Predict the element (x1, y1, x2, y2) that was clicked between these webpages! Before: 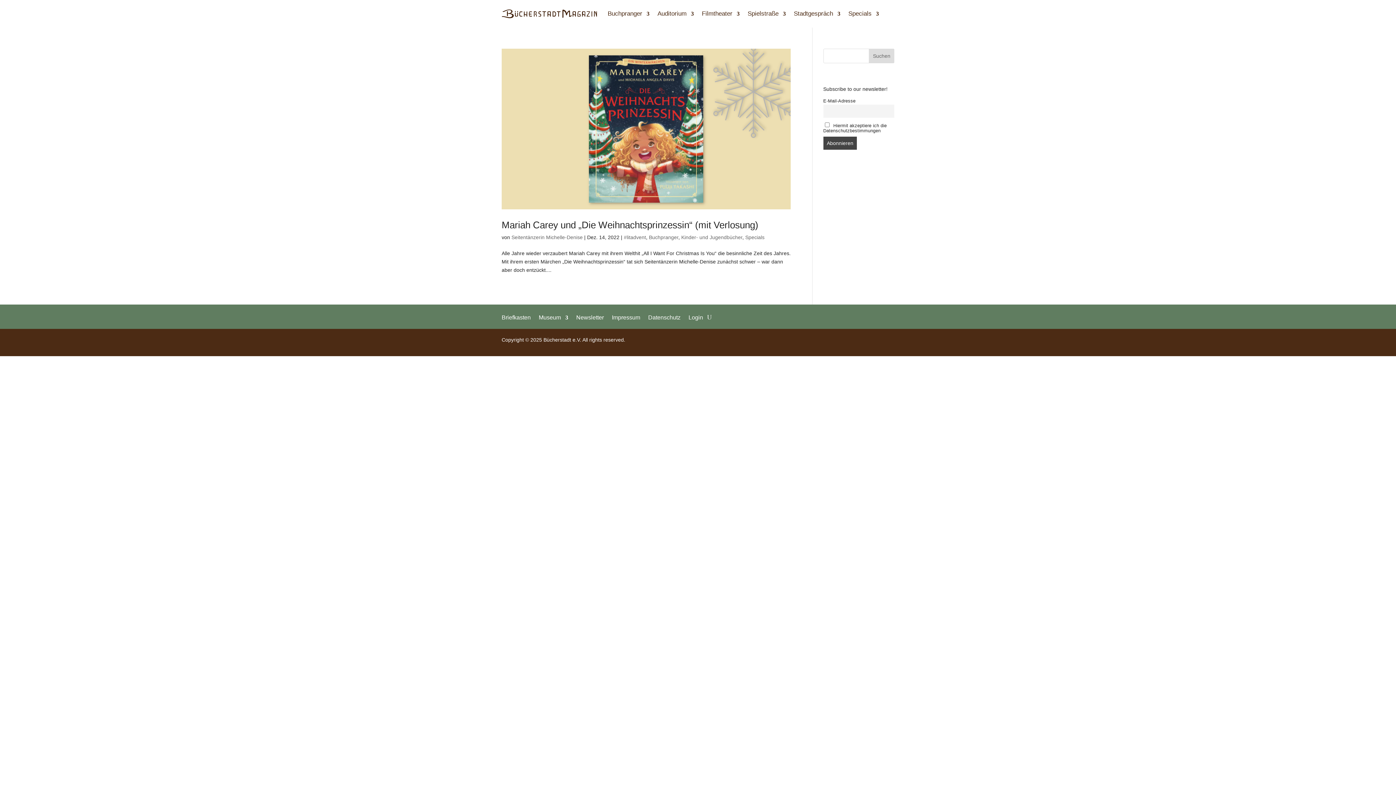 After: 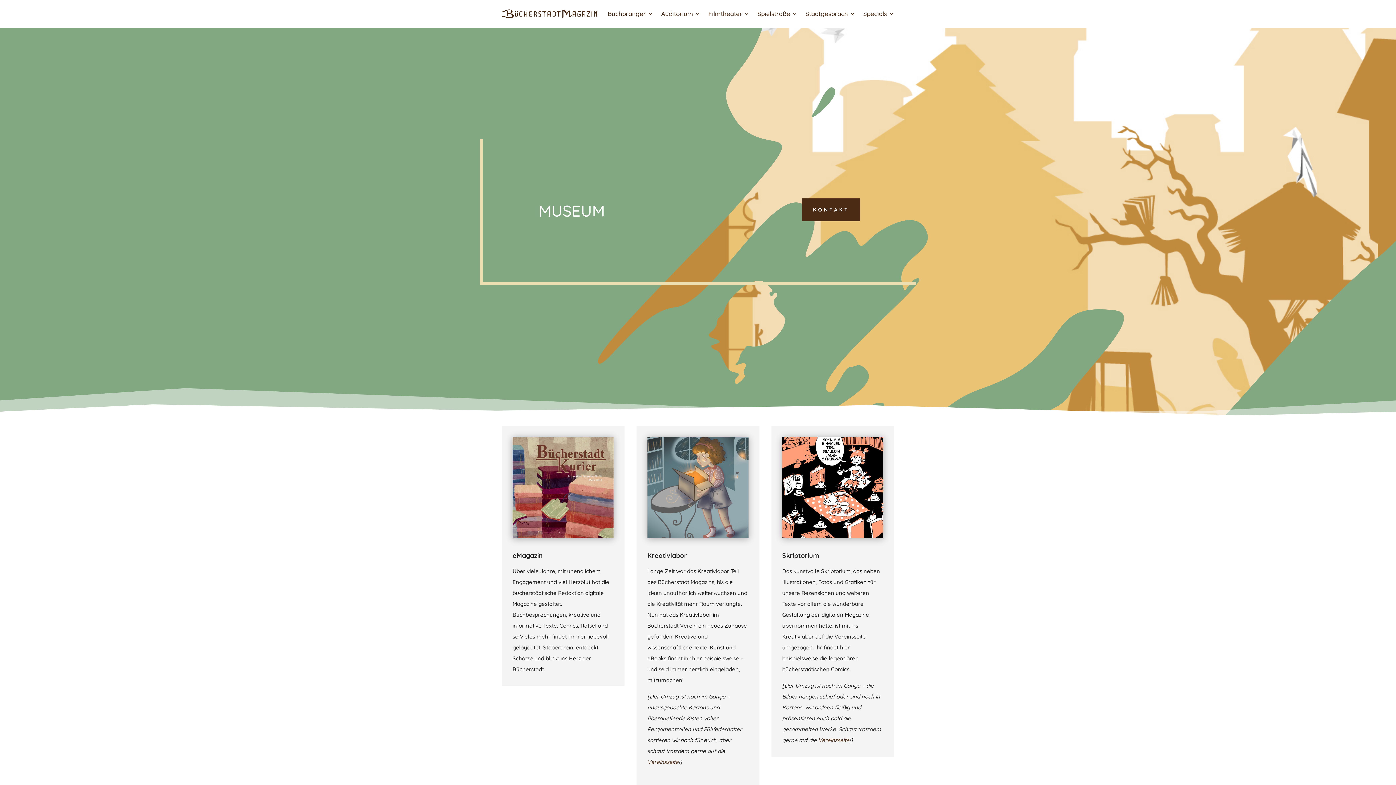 Action: label: Museum bbox: (538, 312, 568, 320)